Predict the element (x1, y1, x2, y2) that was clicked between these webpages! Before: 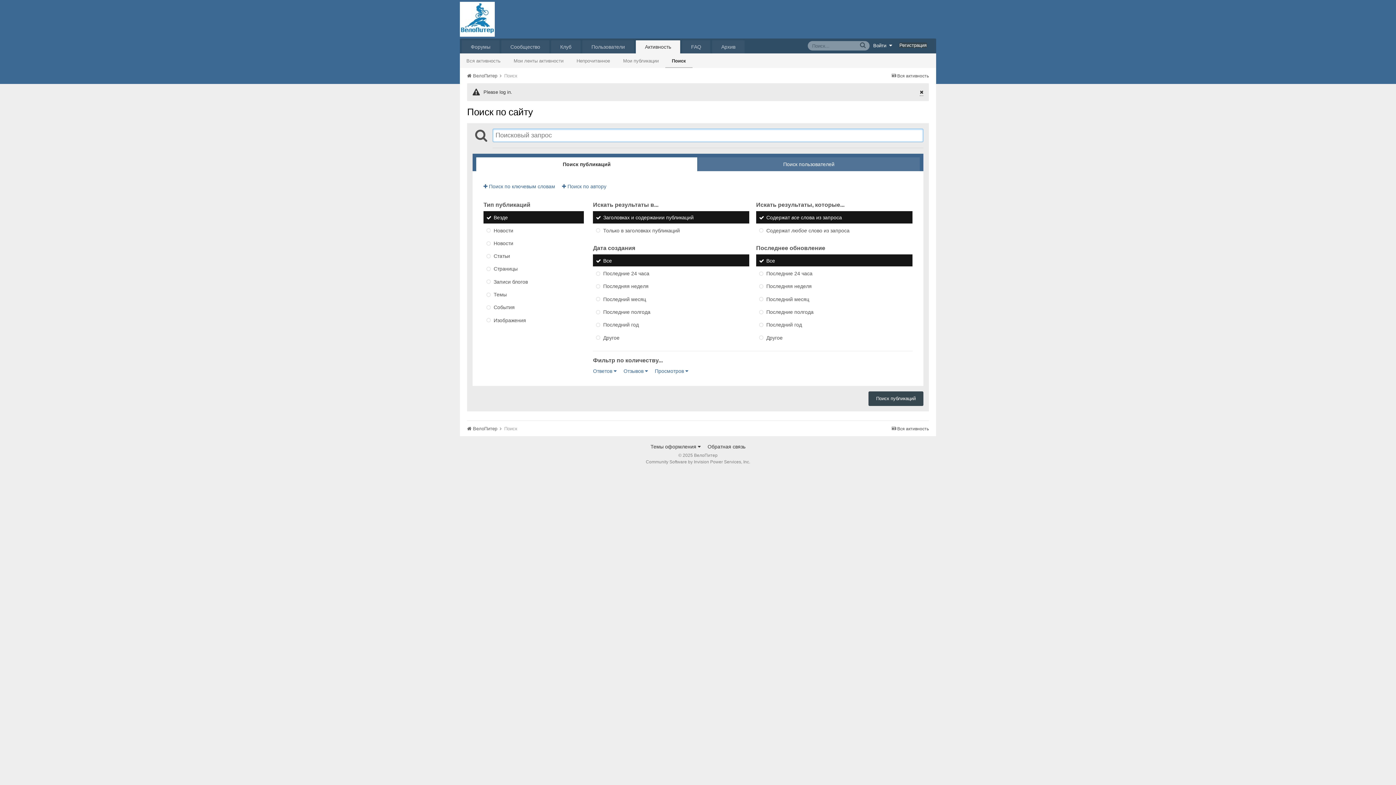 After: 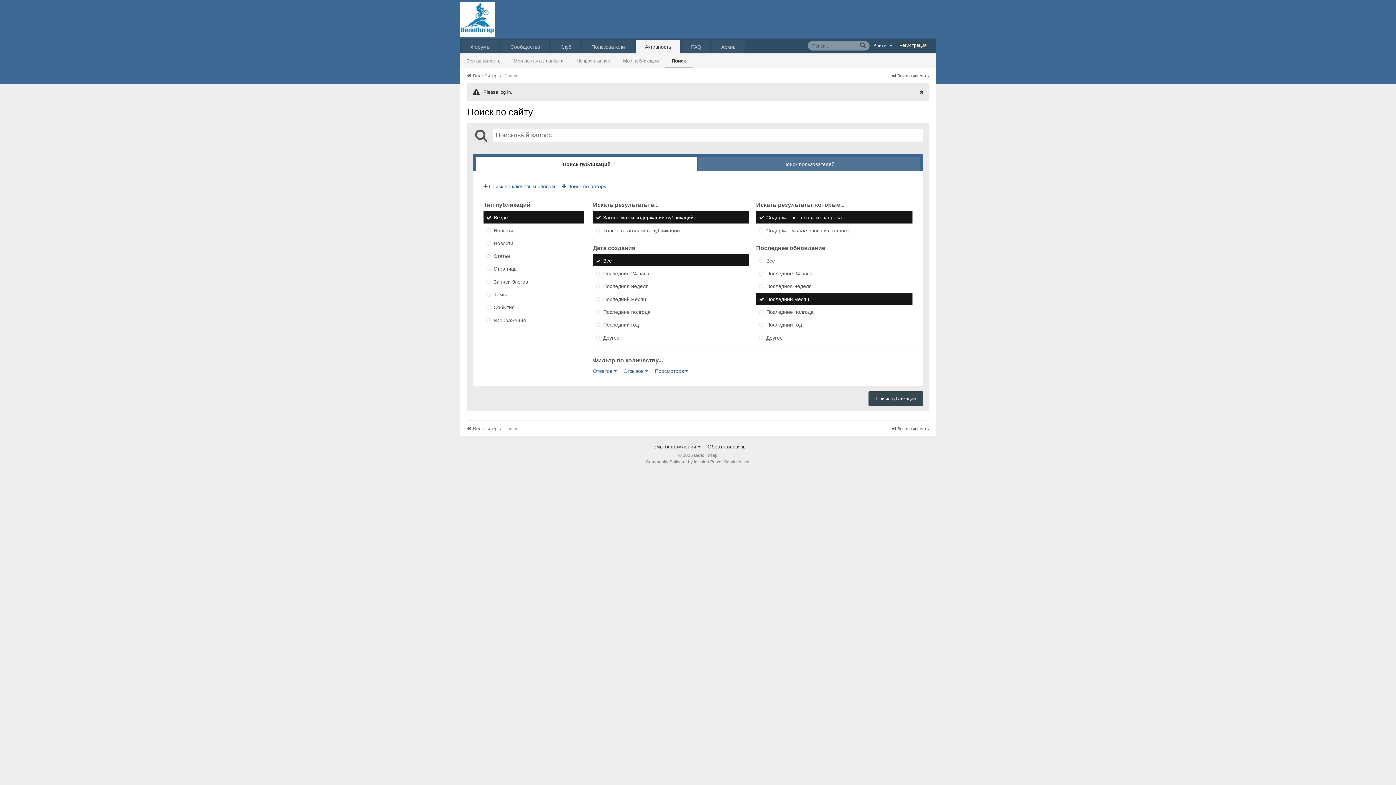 Action: label: Последний месяц bbox: (756, 293, 912, 305)